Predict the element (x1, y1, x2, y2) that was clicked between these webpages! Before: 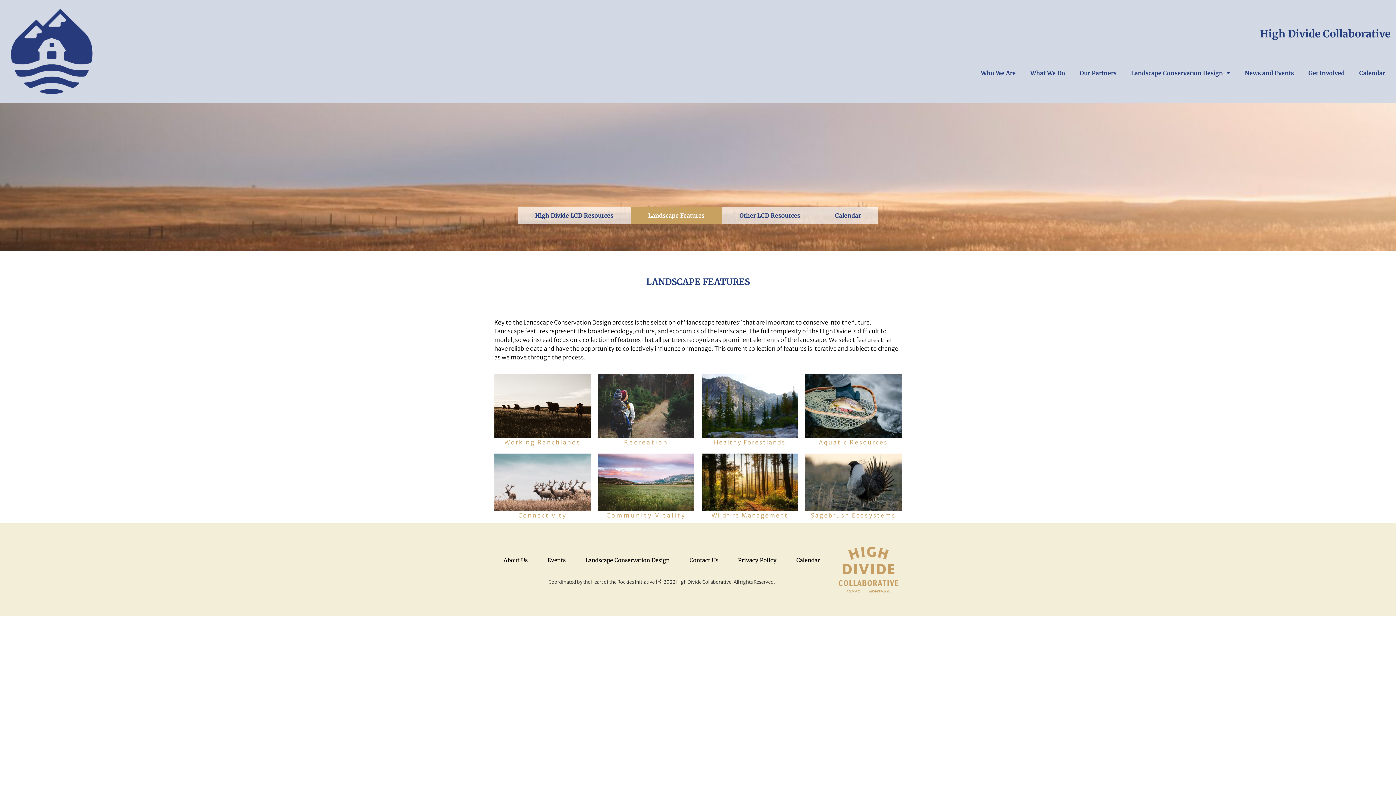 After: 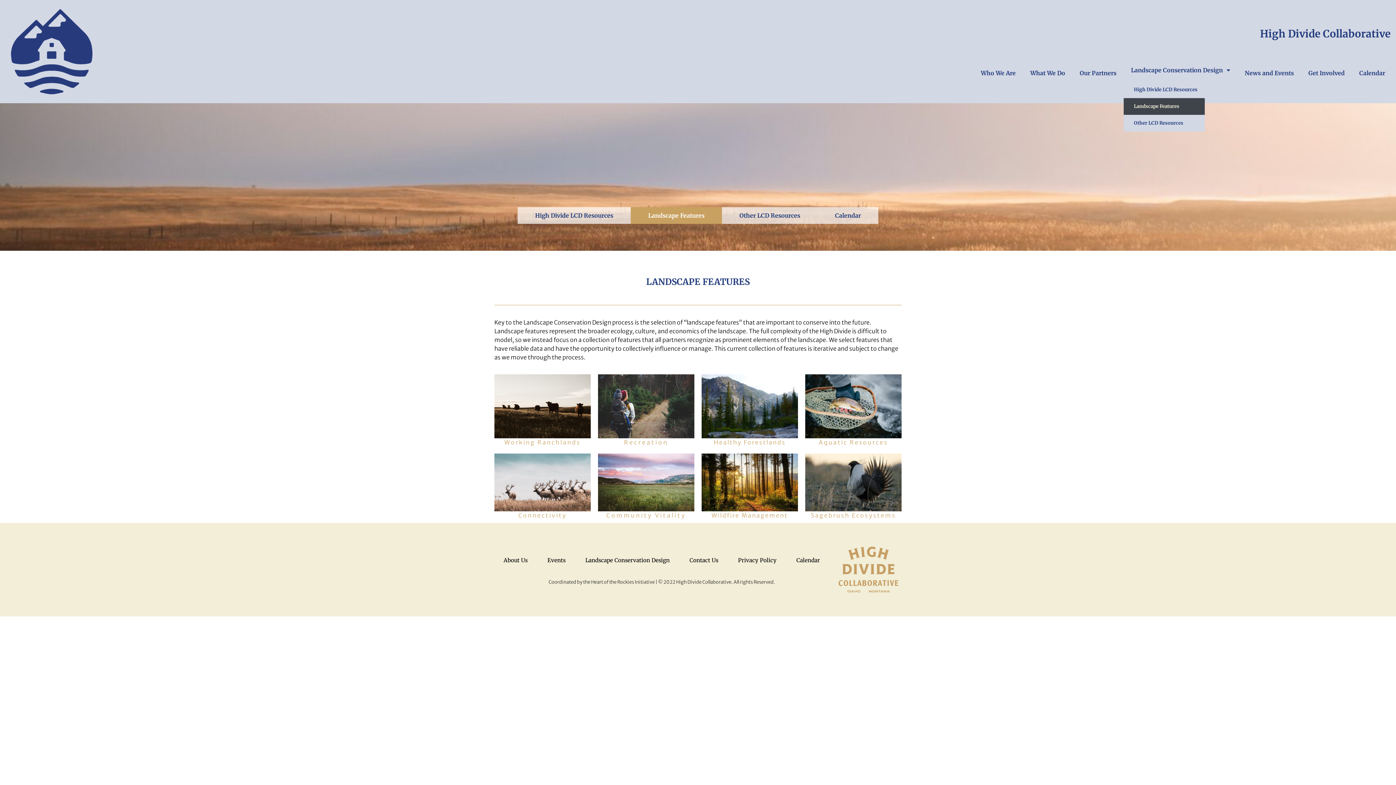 Action: label: Landscape Conservation Design bbox: (1123, 64, 1237, 81)